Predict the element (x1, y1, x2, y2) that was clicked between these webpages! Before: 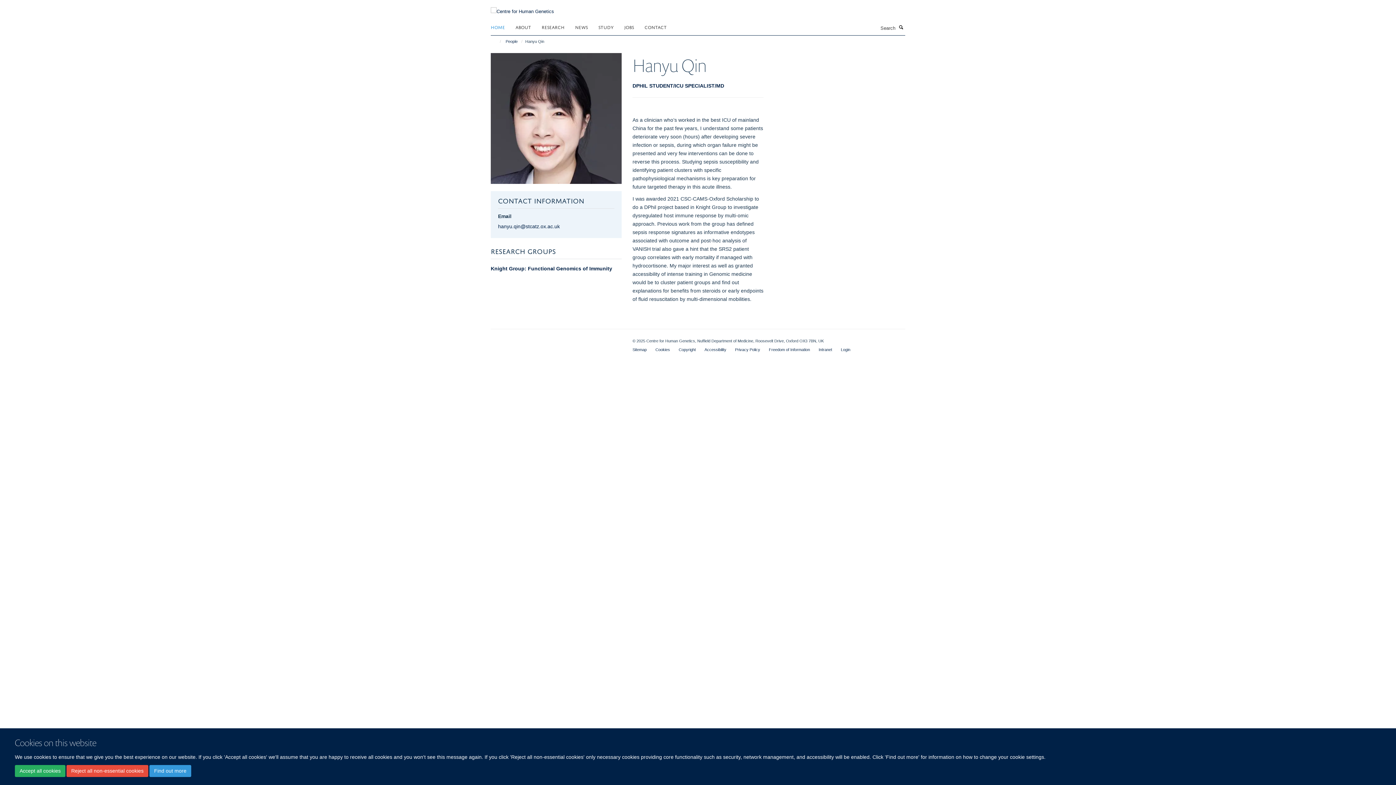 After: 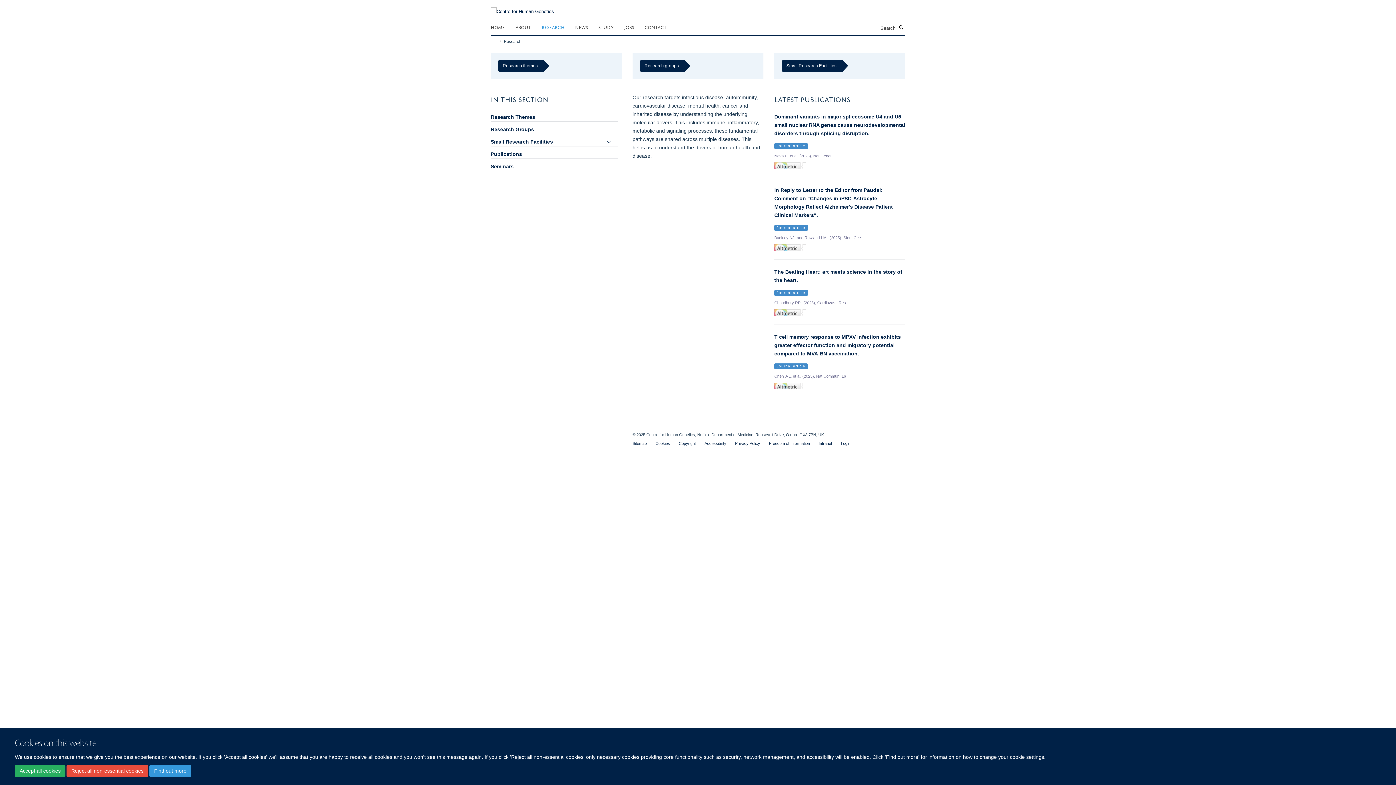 Action: bbox: (541, 21, 573, 32) label: RESEARCH